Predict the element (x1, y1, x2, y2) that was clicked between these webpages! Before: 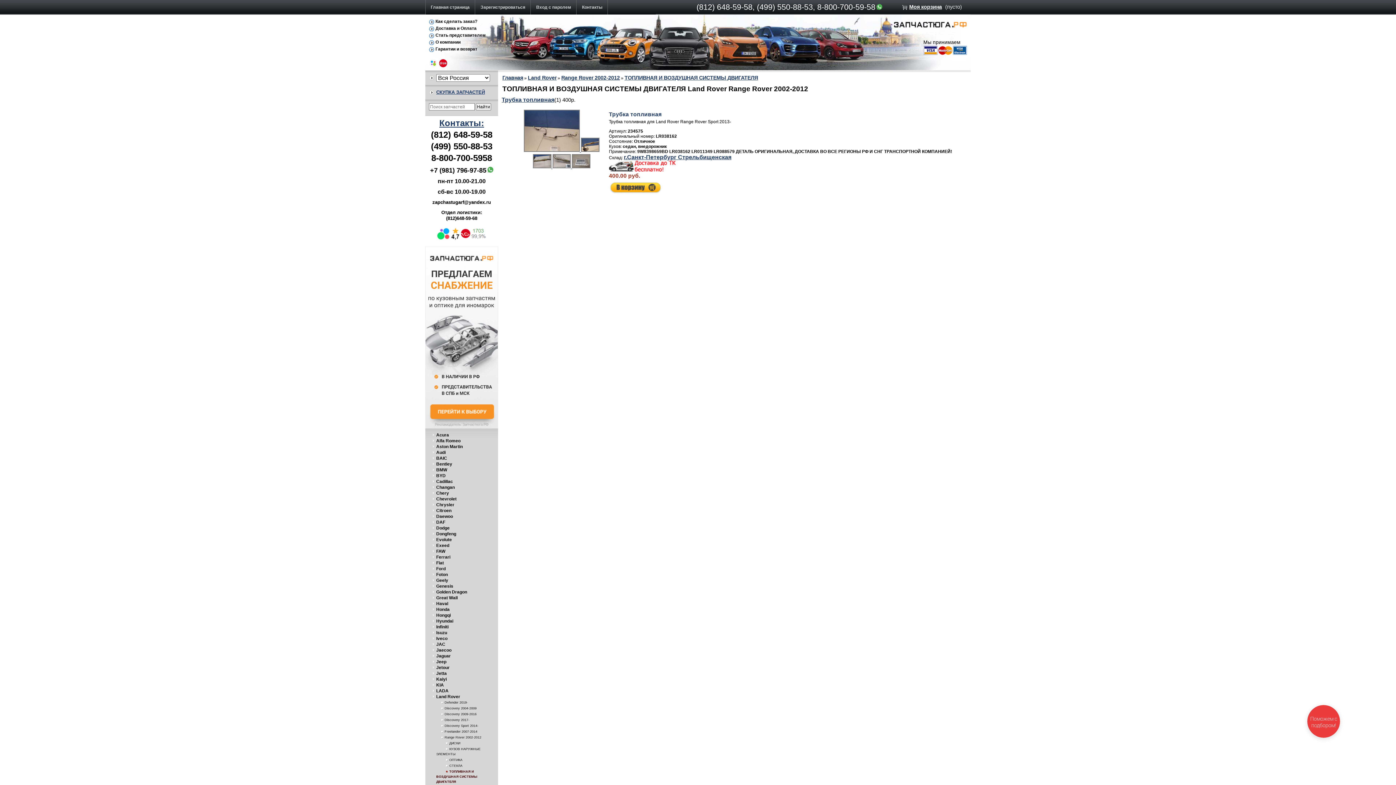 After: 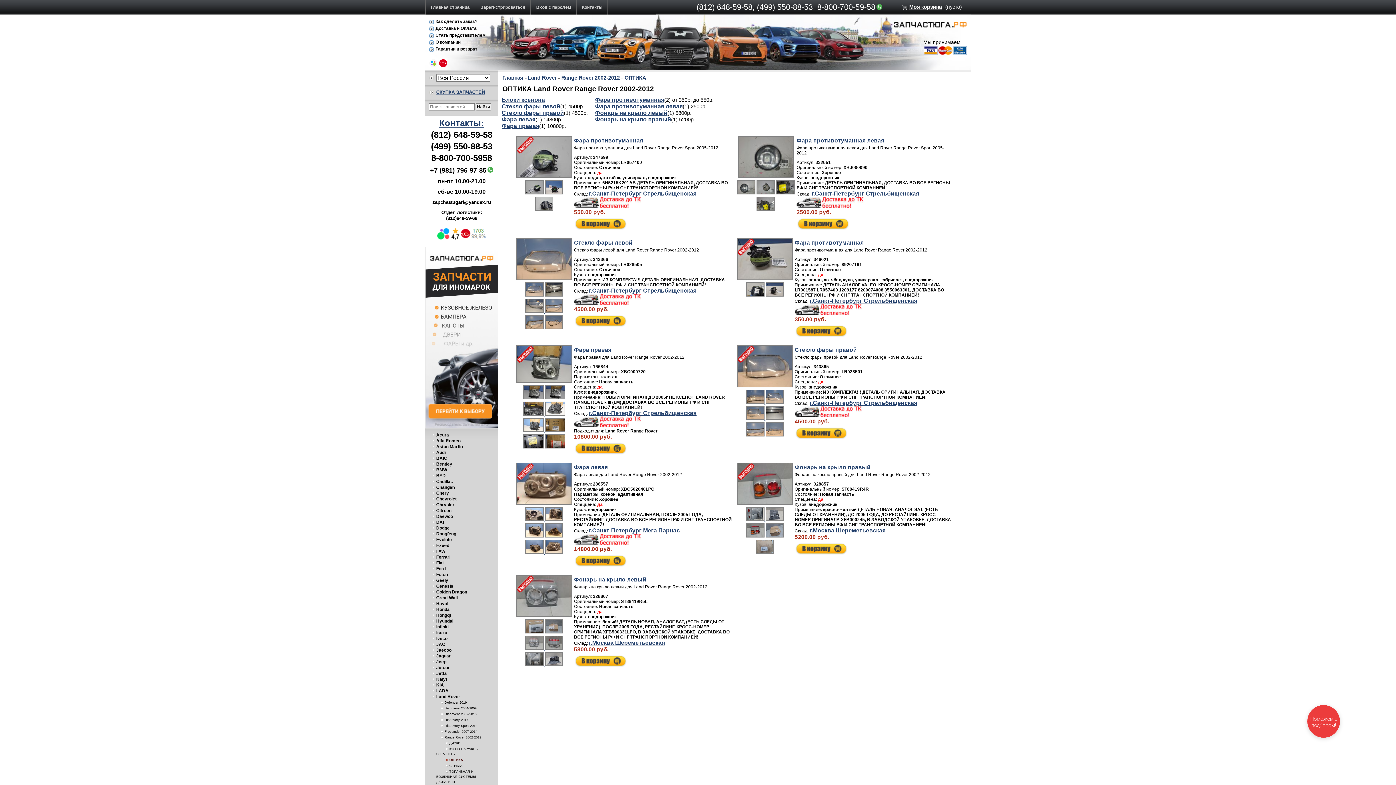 Action: label: ОПТИКА bbox: (445, 758, 462, 762)